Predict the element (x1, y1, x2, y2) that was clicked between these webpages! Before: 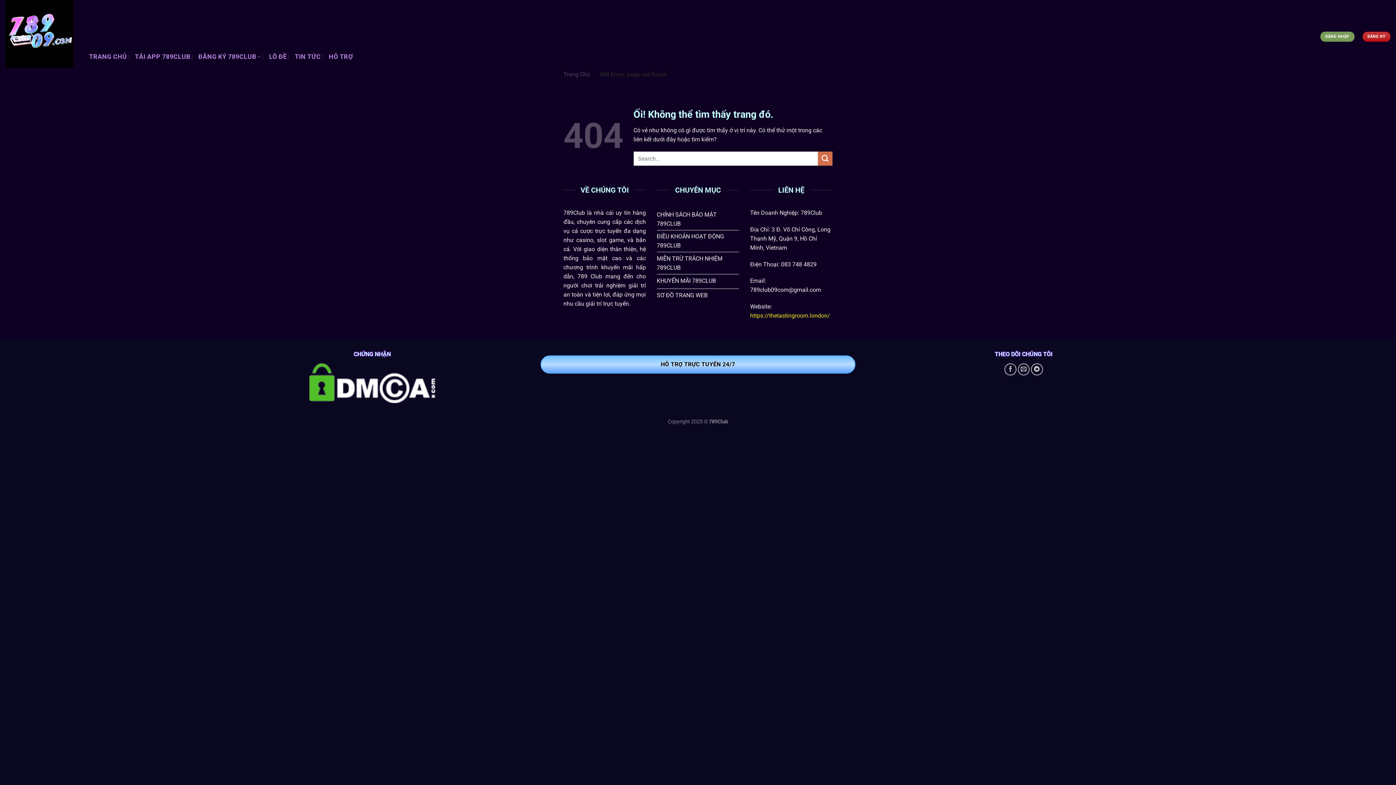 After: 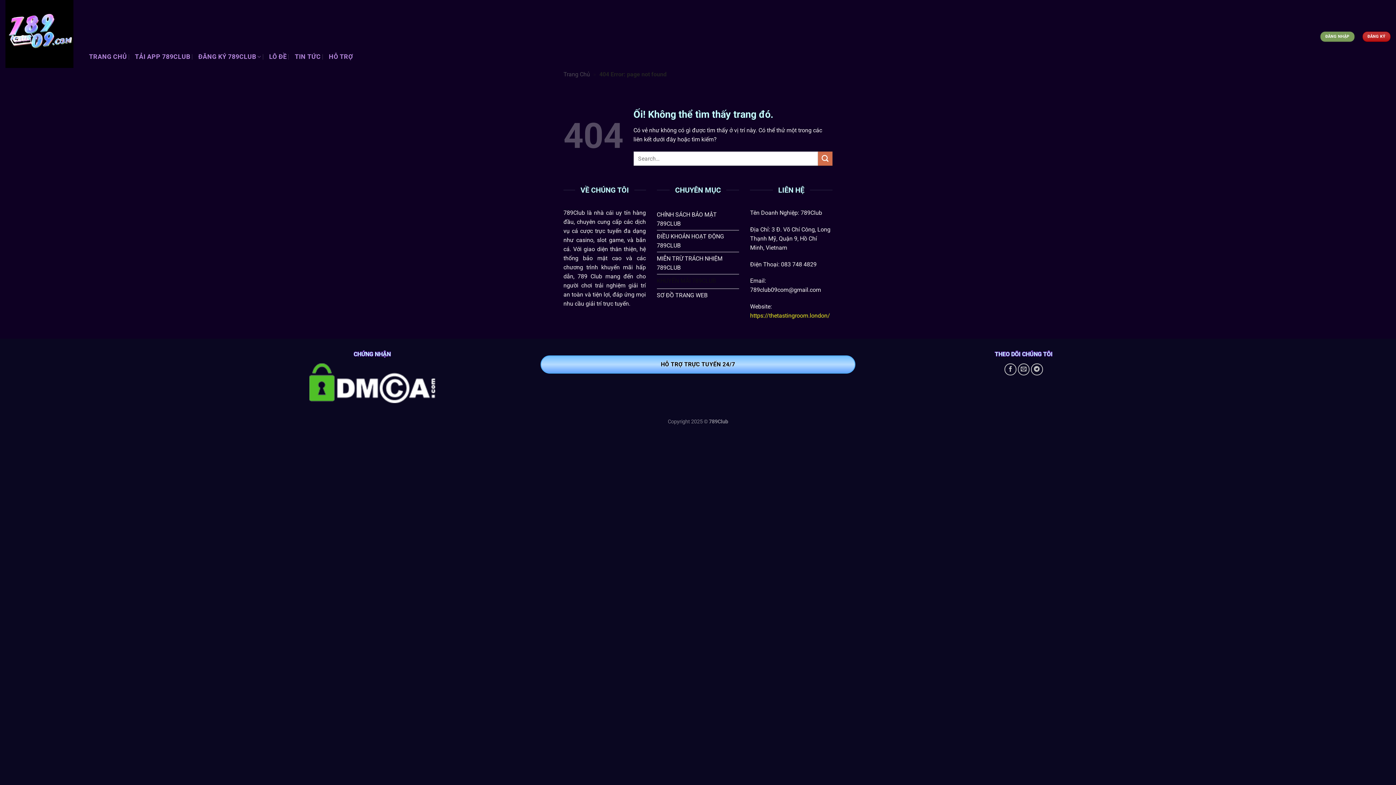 Action: label: KHUYẾN MÃI 789CLUB bbox: (656, 274, 739, 289)